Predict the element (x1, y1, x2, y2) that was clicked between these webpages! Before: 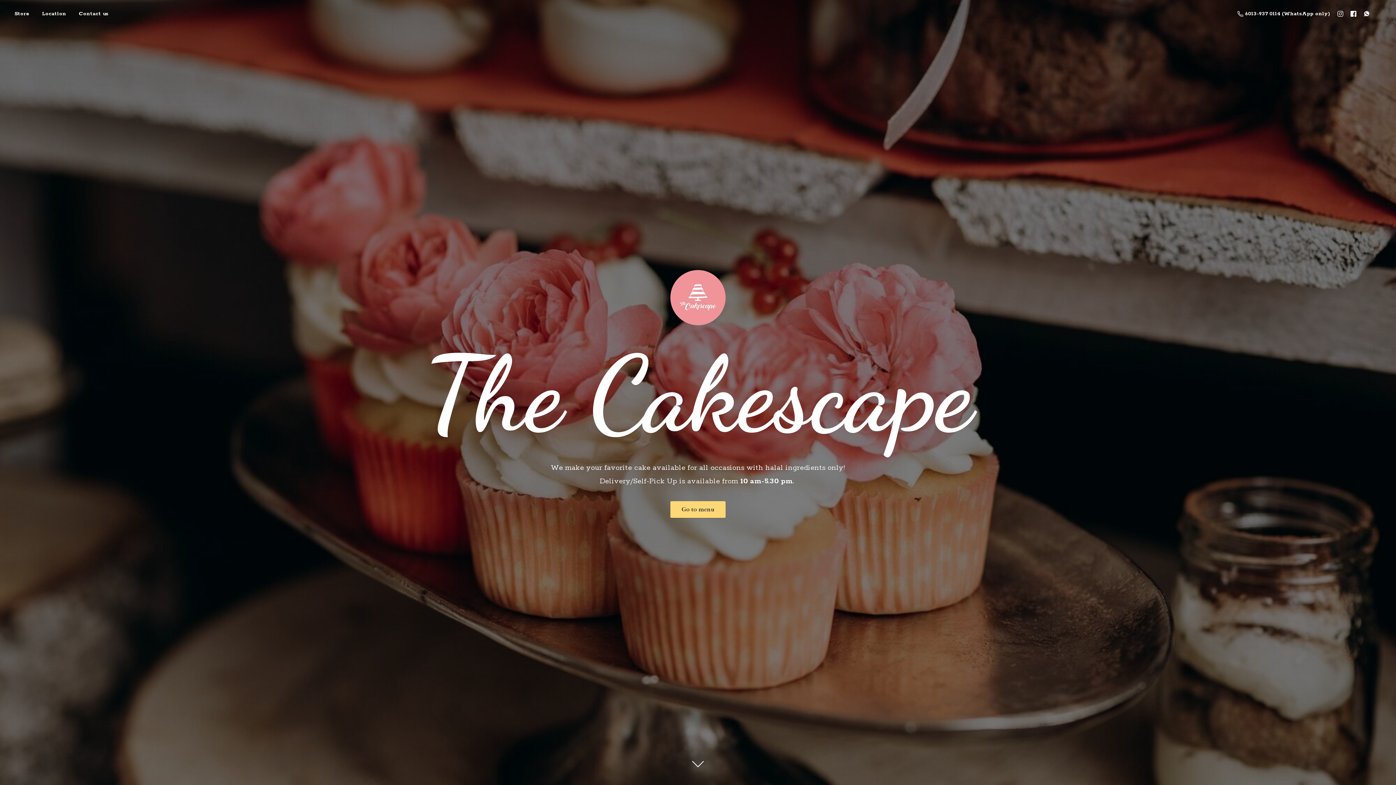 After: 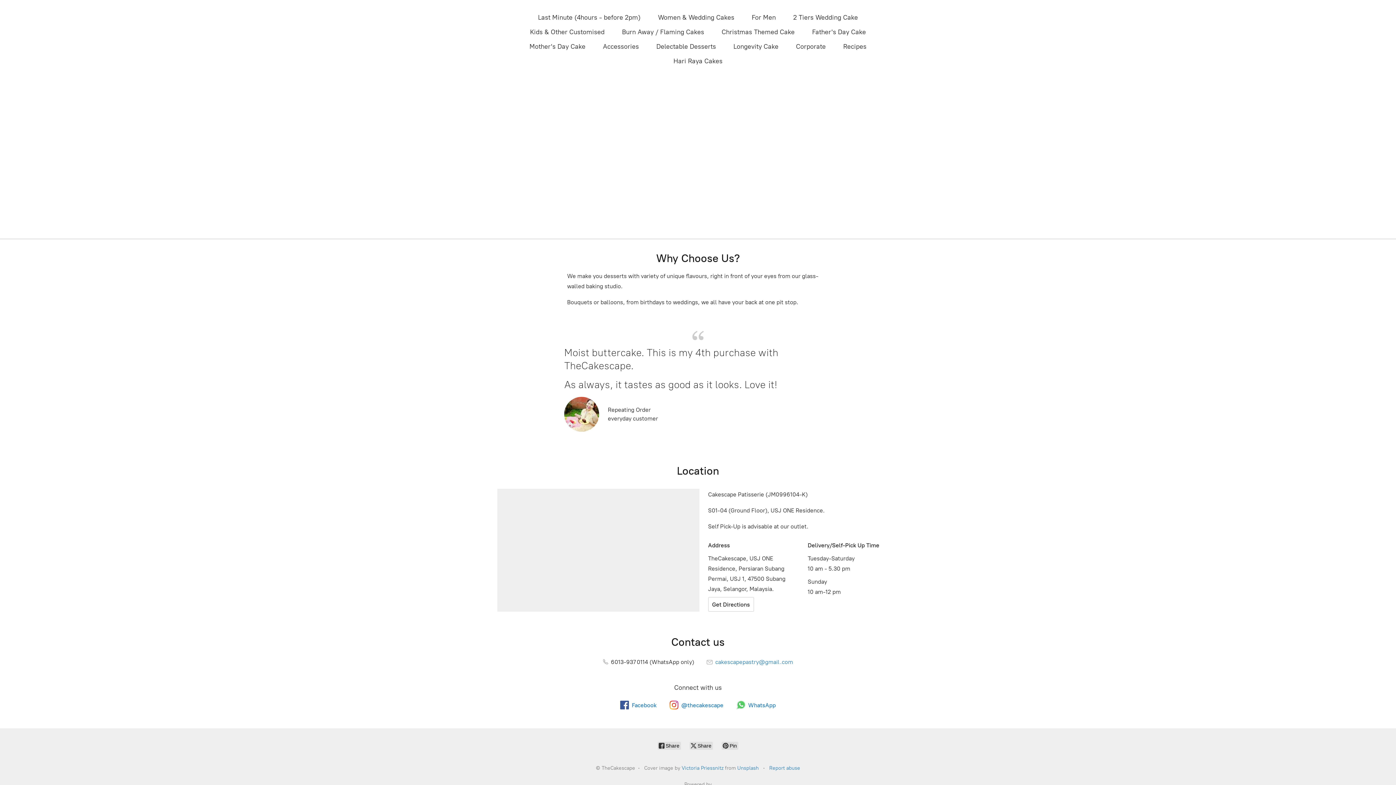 Action: bbox: (670, 501, 725, 518) label: Go to menu